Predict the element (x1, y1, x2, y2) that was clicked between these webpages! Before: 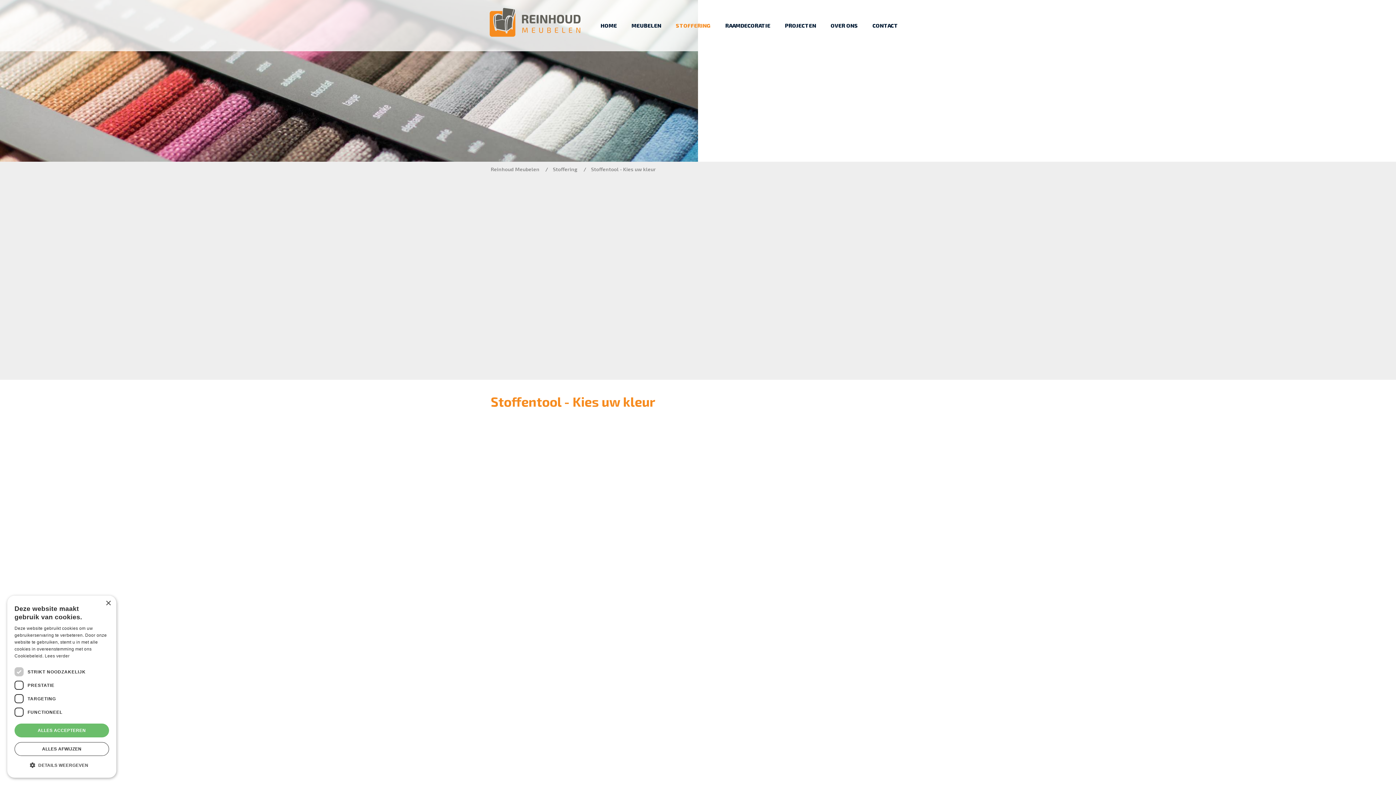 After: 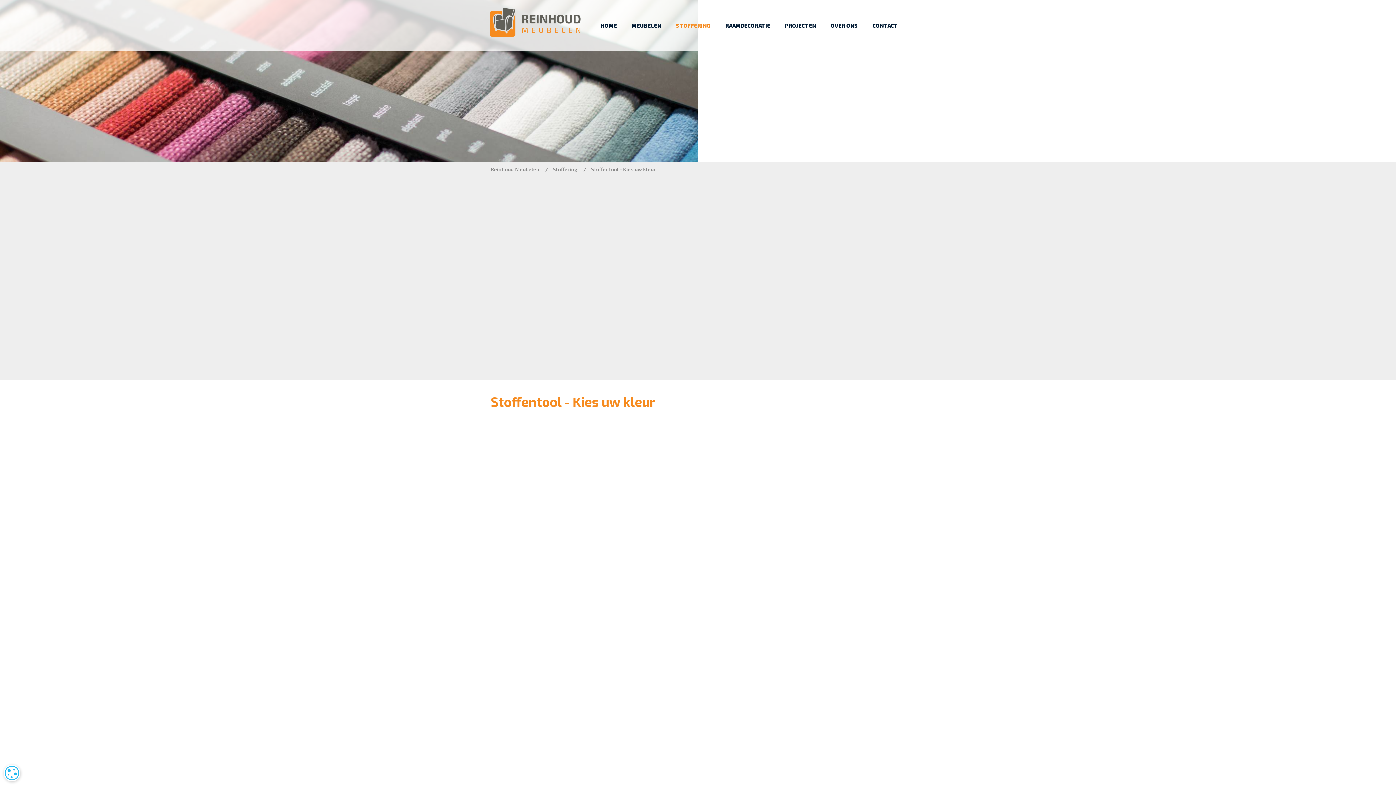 Action: bbox: (14, 724, 109, 737) label: ALLES ACCEPTEREN